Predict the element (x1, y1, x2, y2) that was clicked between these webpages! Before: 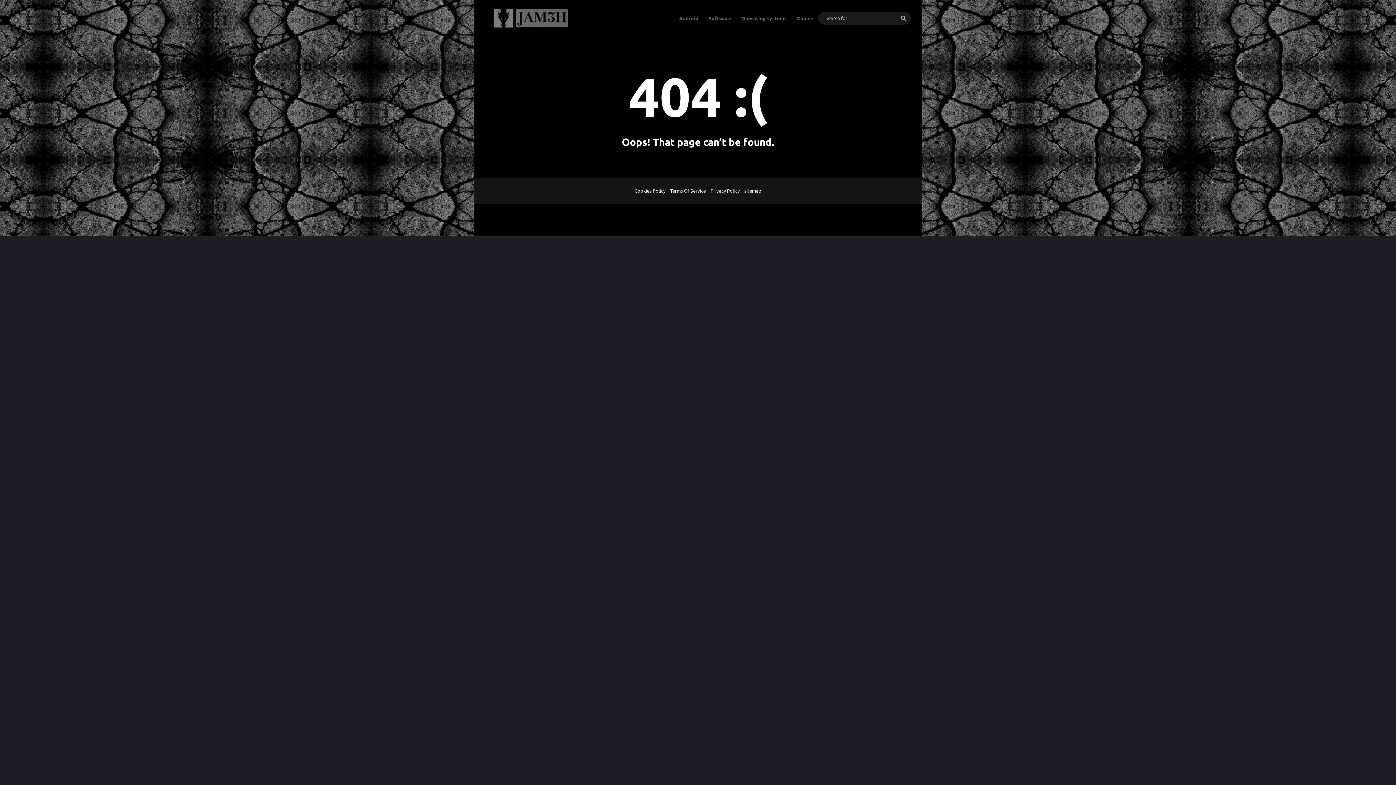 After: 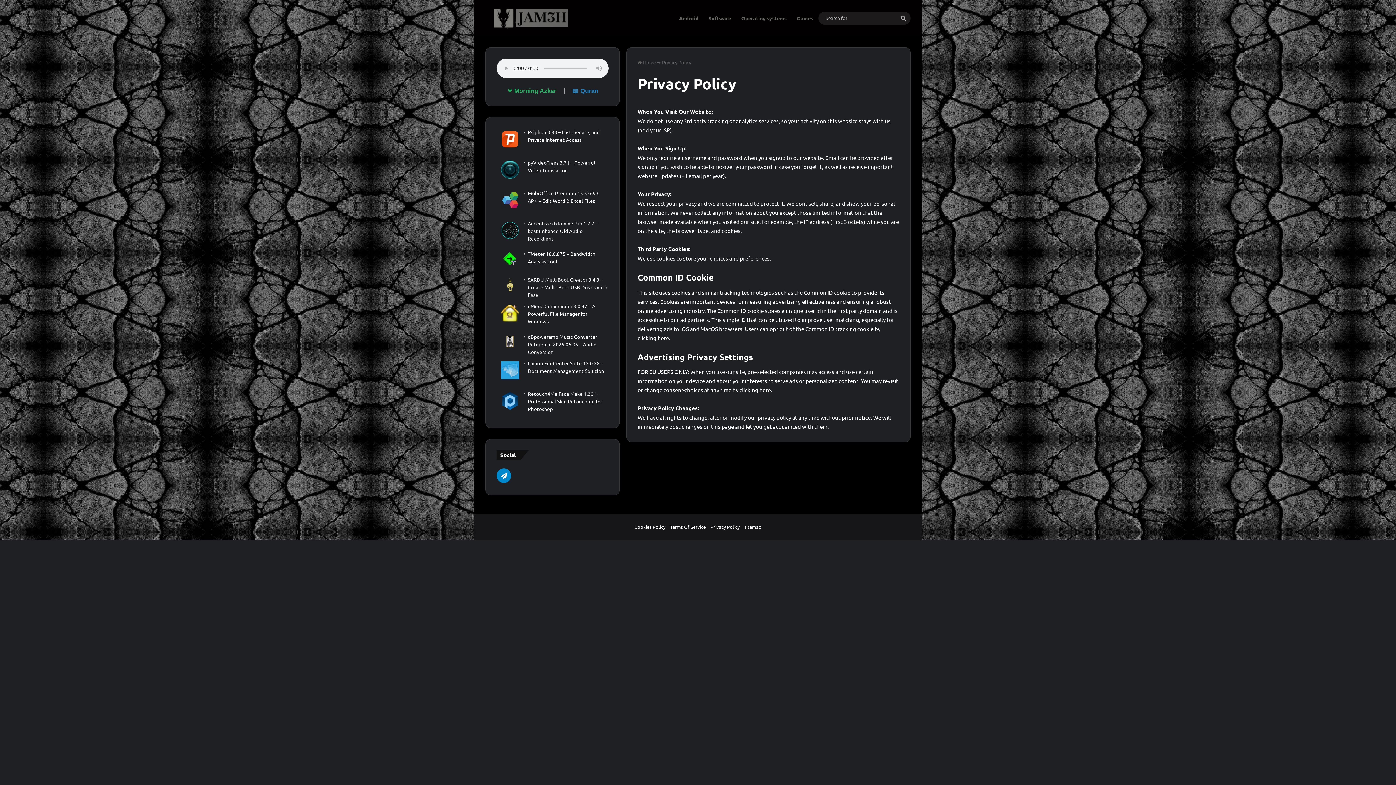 Action: label: Privacy Policy bbox: (710, 187, 739, 193)